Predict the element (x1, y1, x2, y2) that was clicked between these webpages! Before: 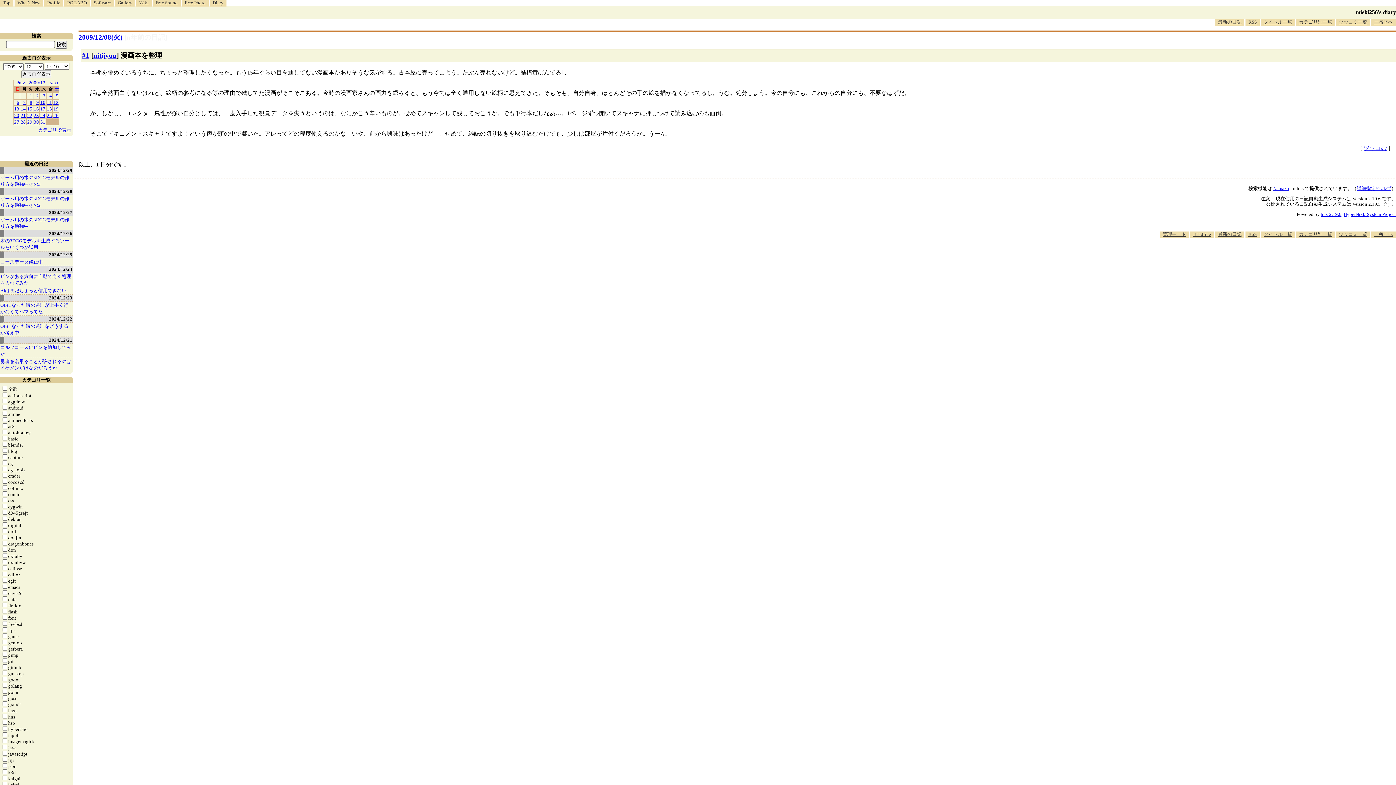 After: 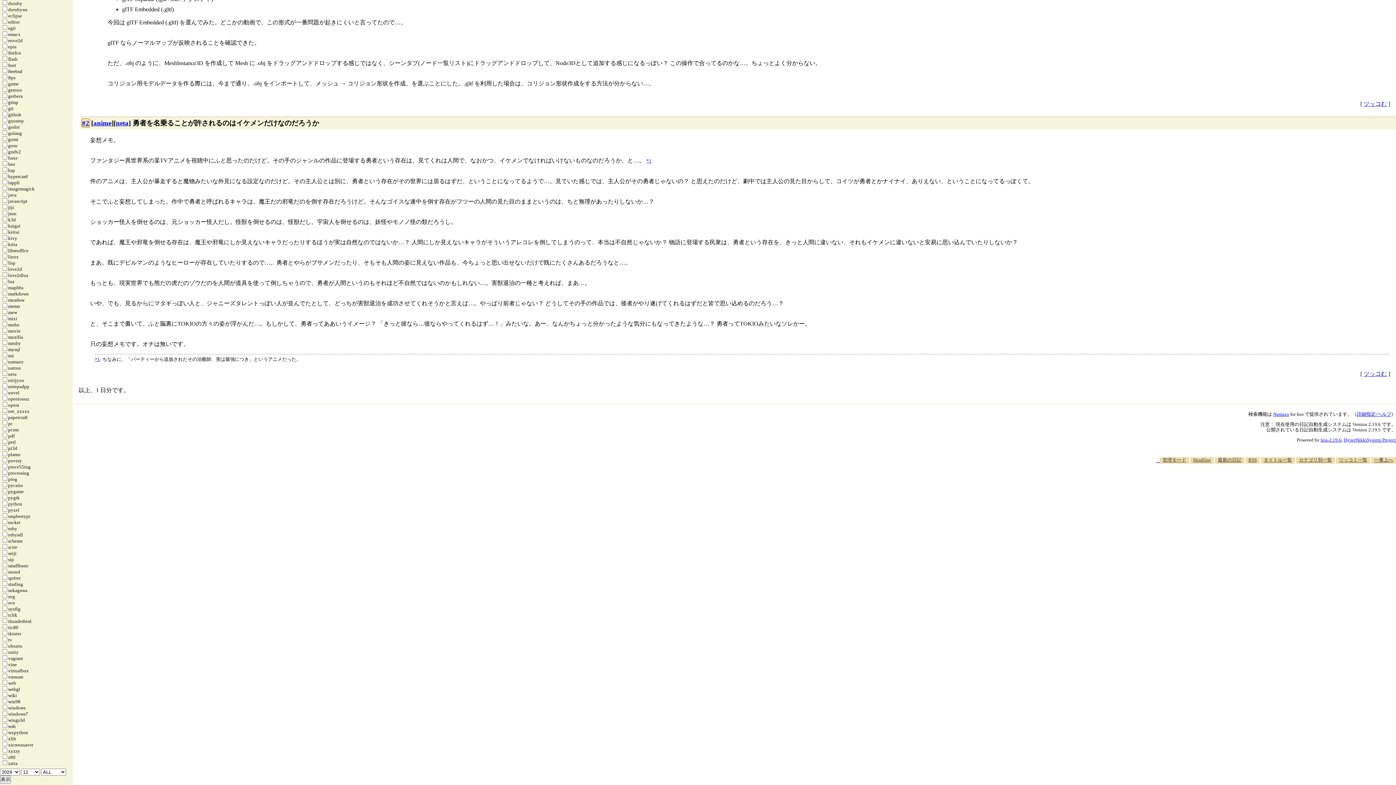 Action: bbox: (0, 358, 72, 372) label: 勇者を名乗ることが許されるのはイケメンだけなのだろうか